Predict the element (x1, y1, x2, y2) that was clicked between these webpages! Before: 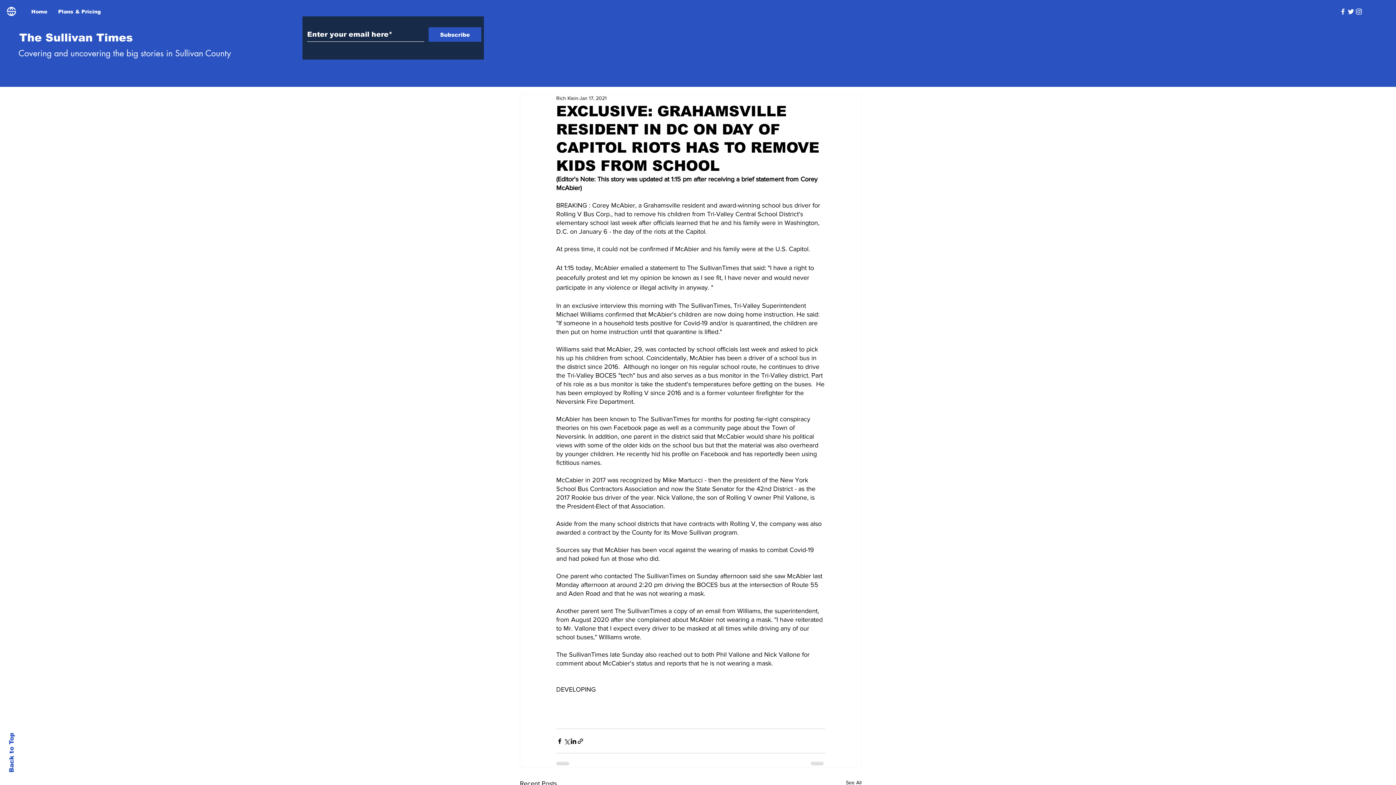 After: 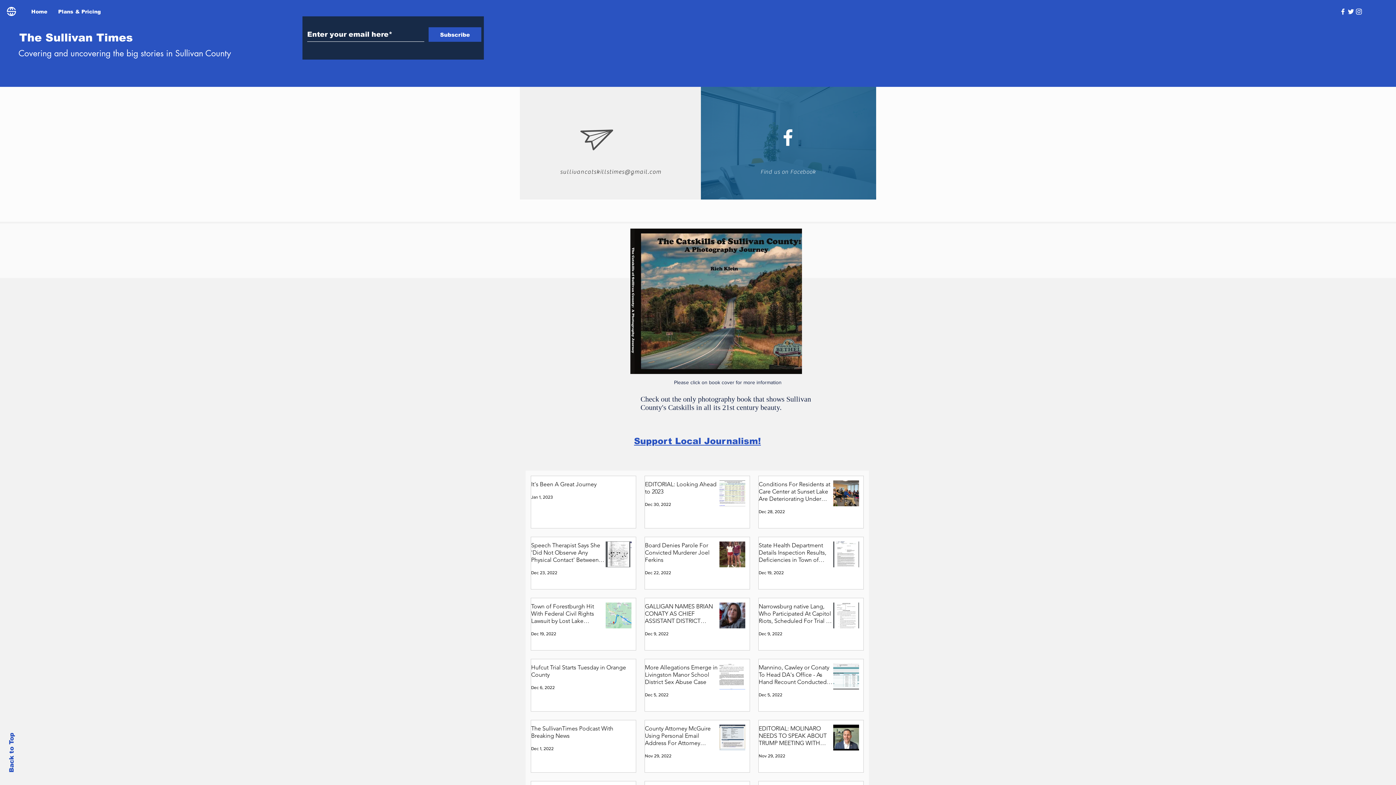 Action: bbox: (846, 779, 861, 789) label: See All